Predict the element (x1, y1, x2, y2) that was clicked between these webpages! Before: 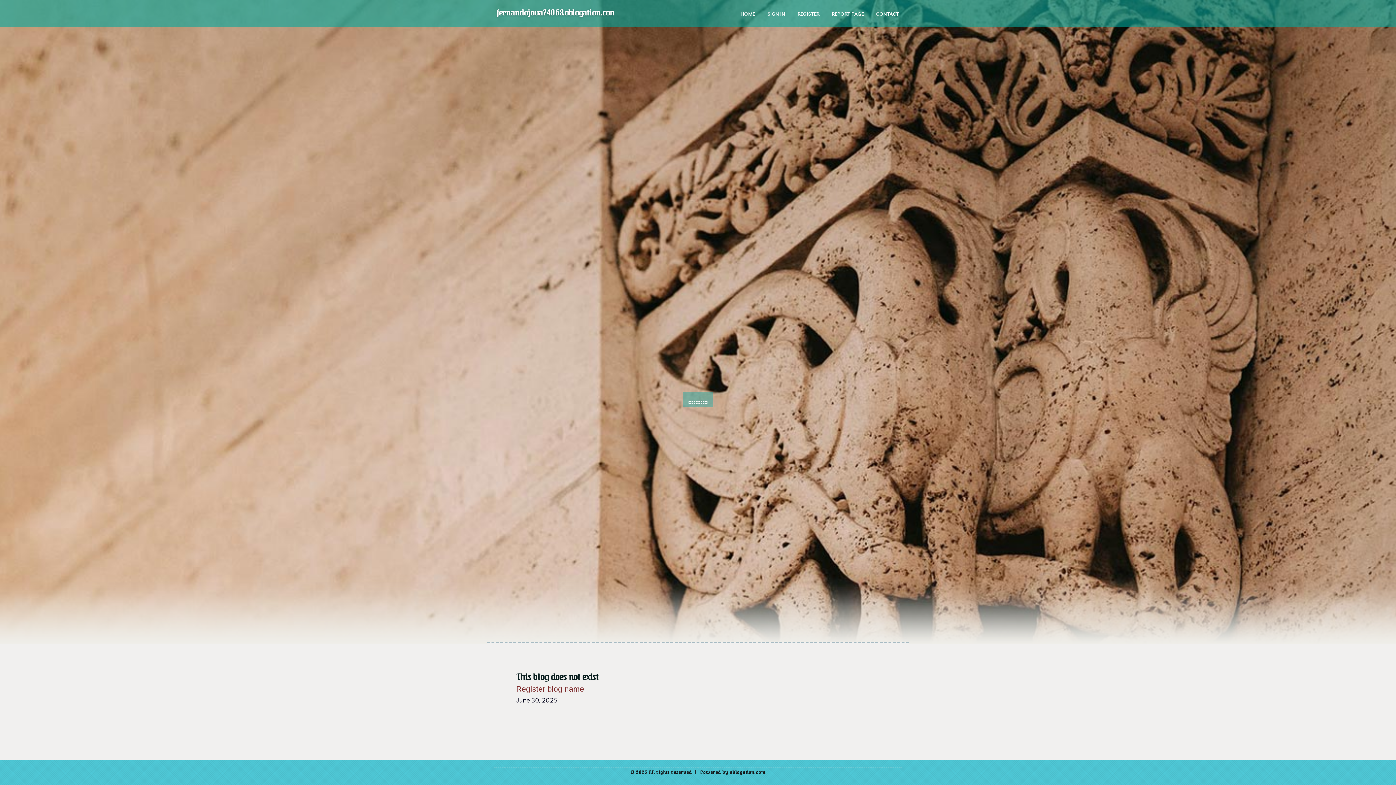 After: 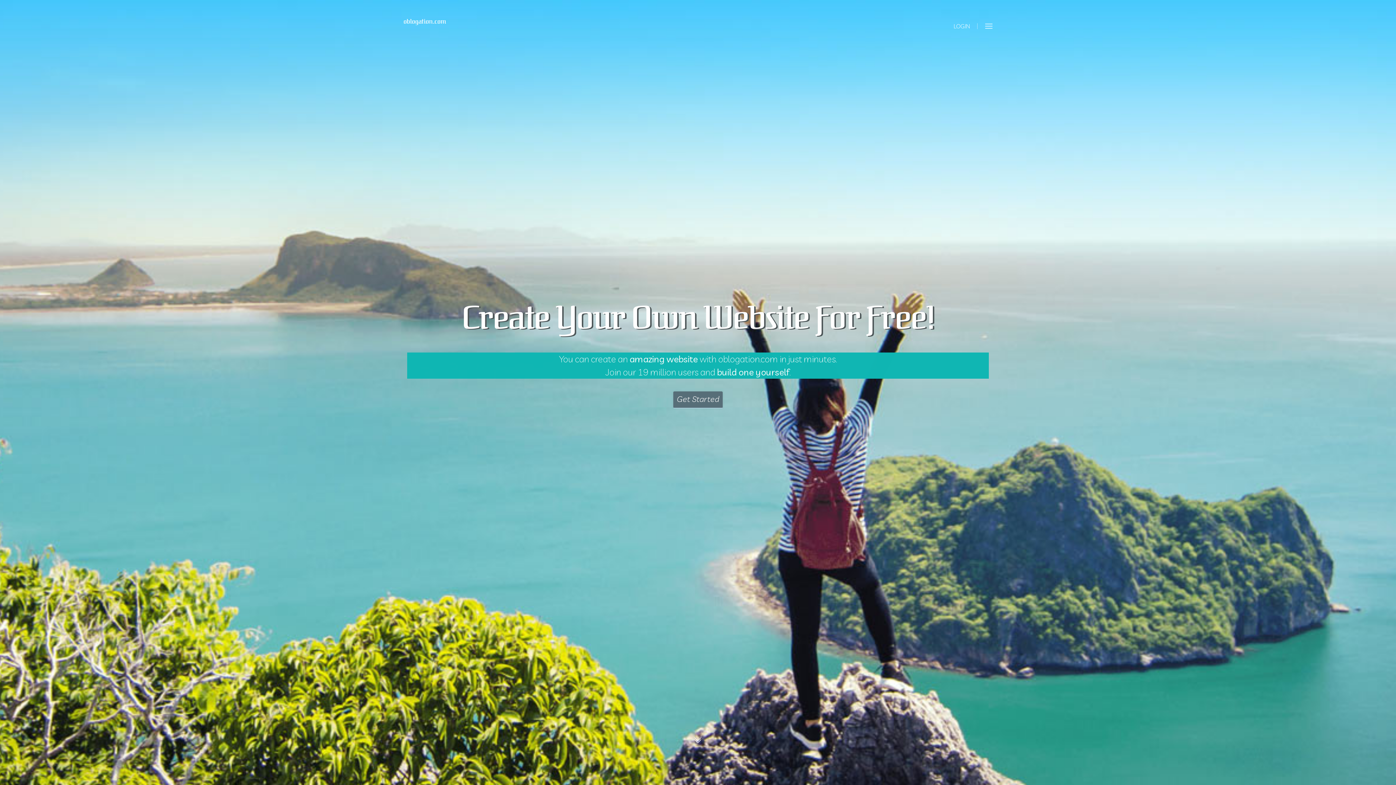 Action: bbox: (734, 0, 761, 27) label: HOME